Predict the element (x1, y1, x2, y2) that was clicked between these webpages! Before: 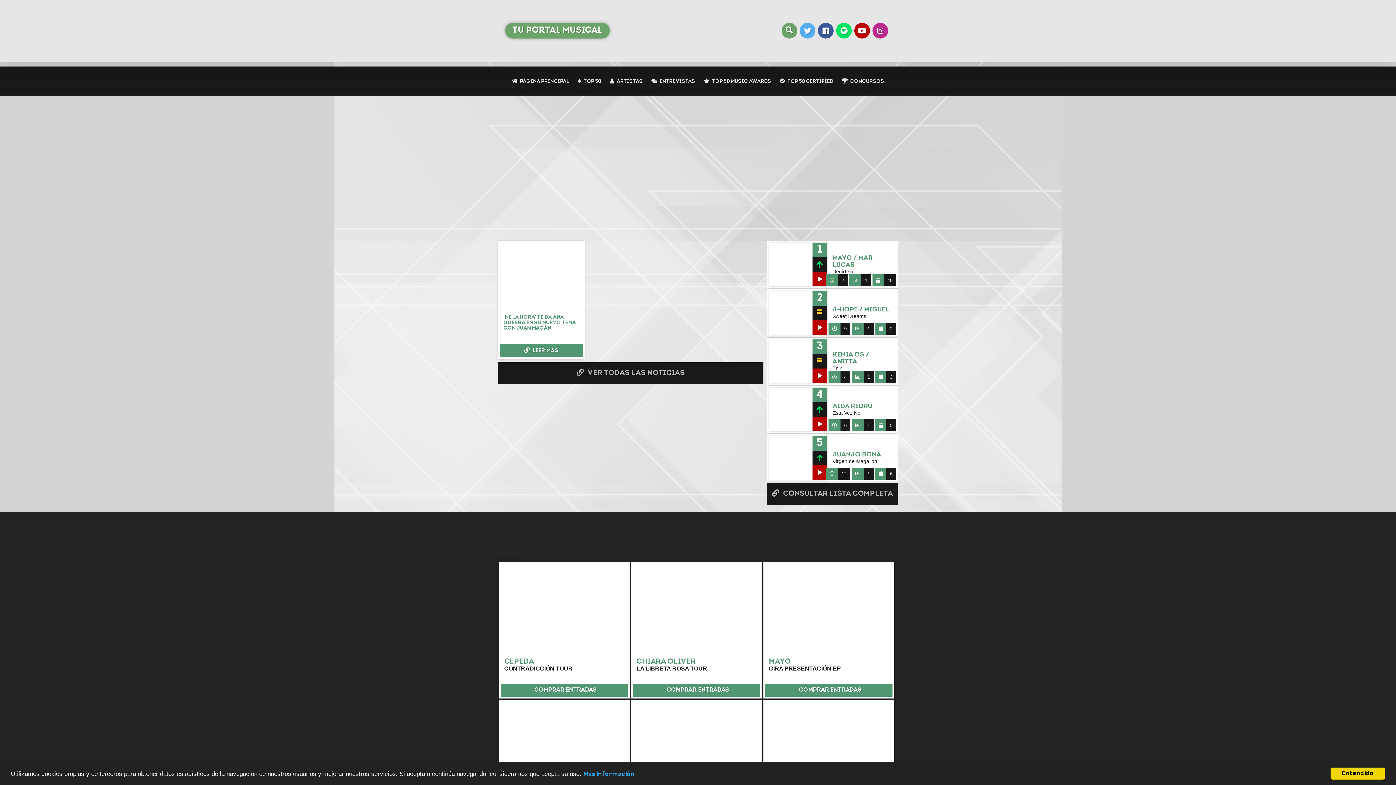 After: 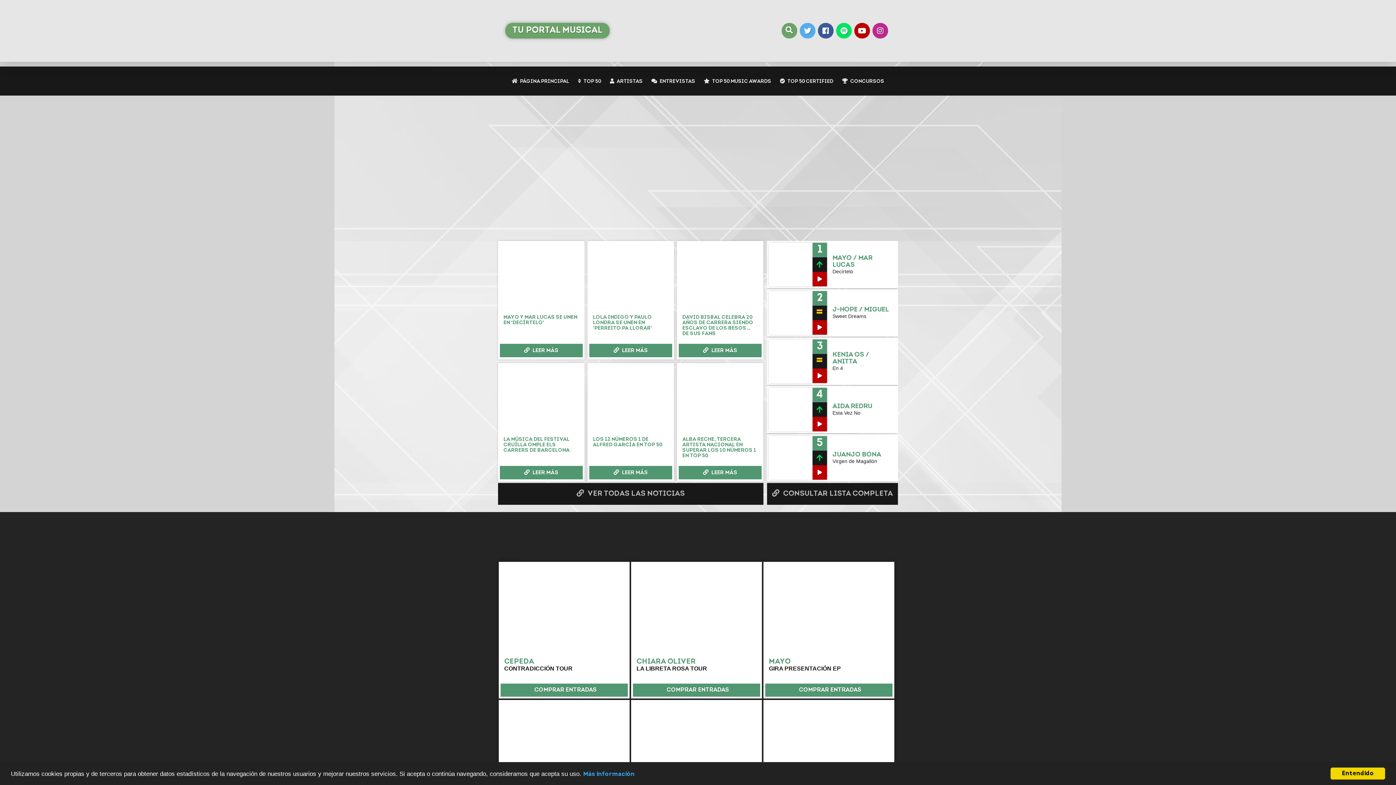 Action: bbox: (621, 0, 775, 100)